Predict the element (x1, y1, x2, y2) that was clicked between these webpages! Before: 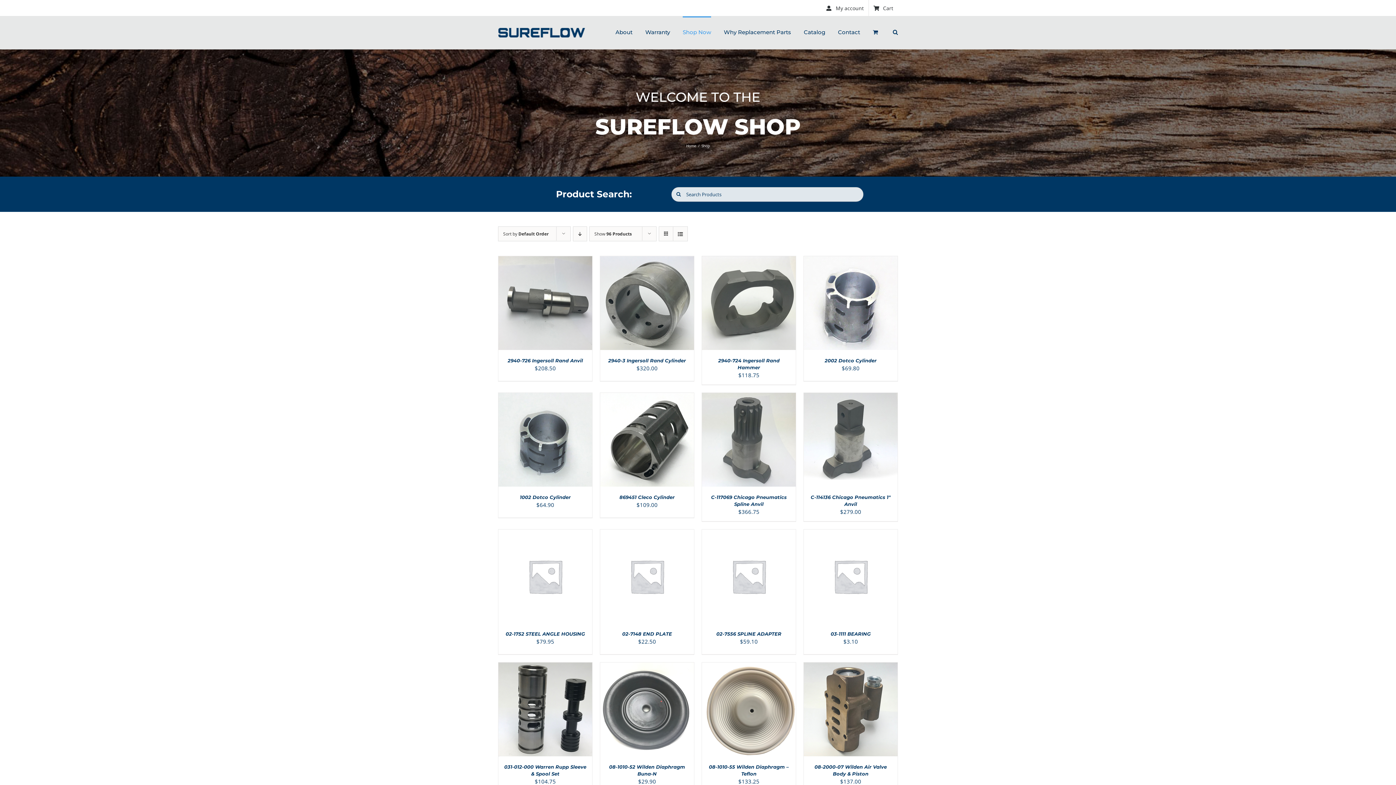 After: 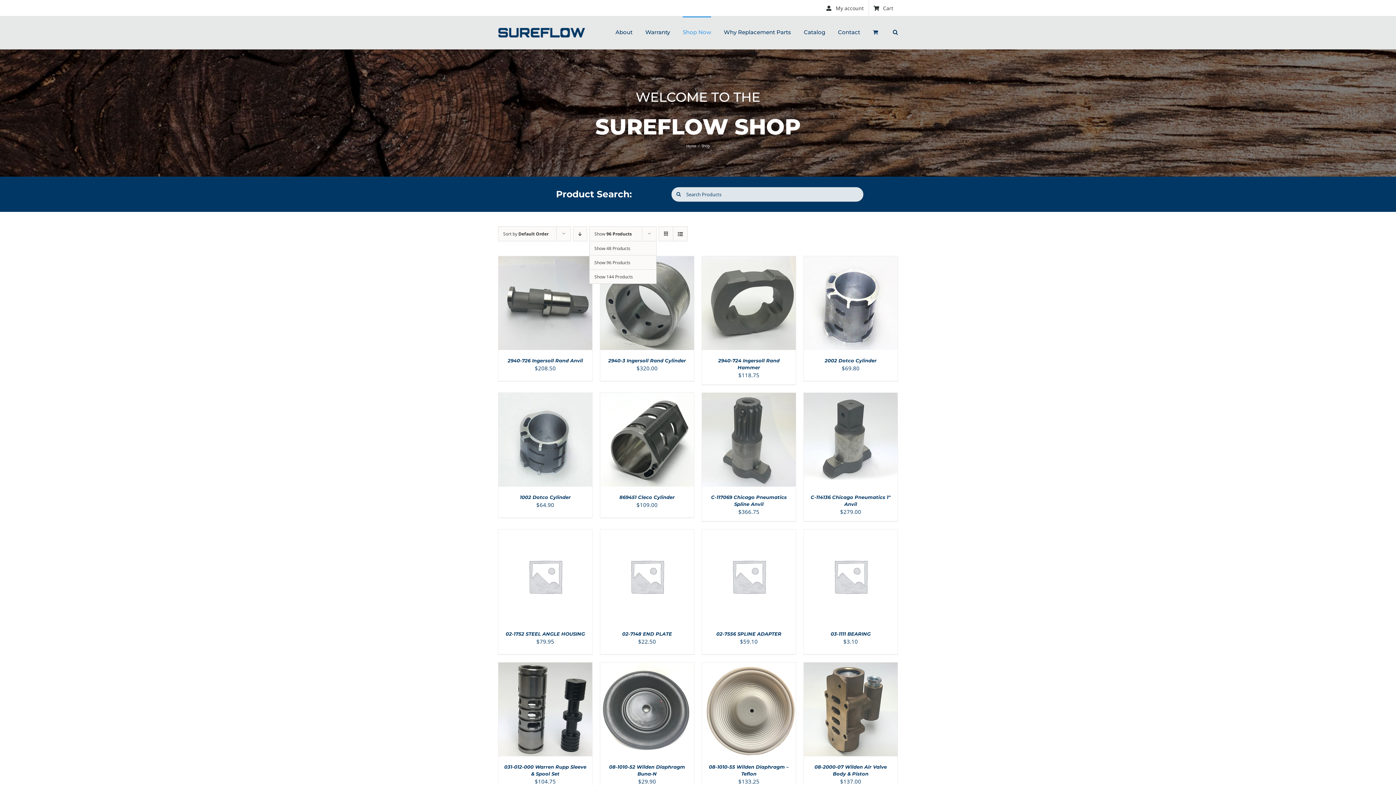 Action: bbox: (594, 230, 631, 237) label: Show 96 Products